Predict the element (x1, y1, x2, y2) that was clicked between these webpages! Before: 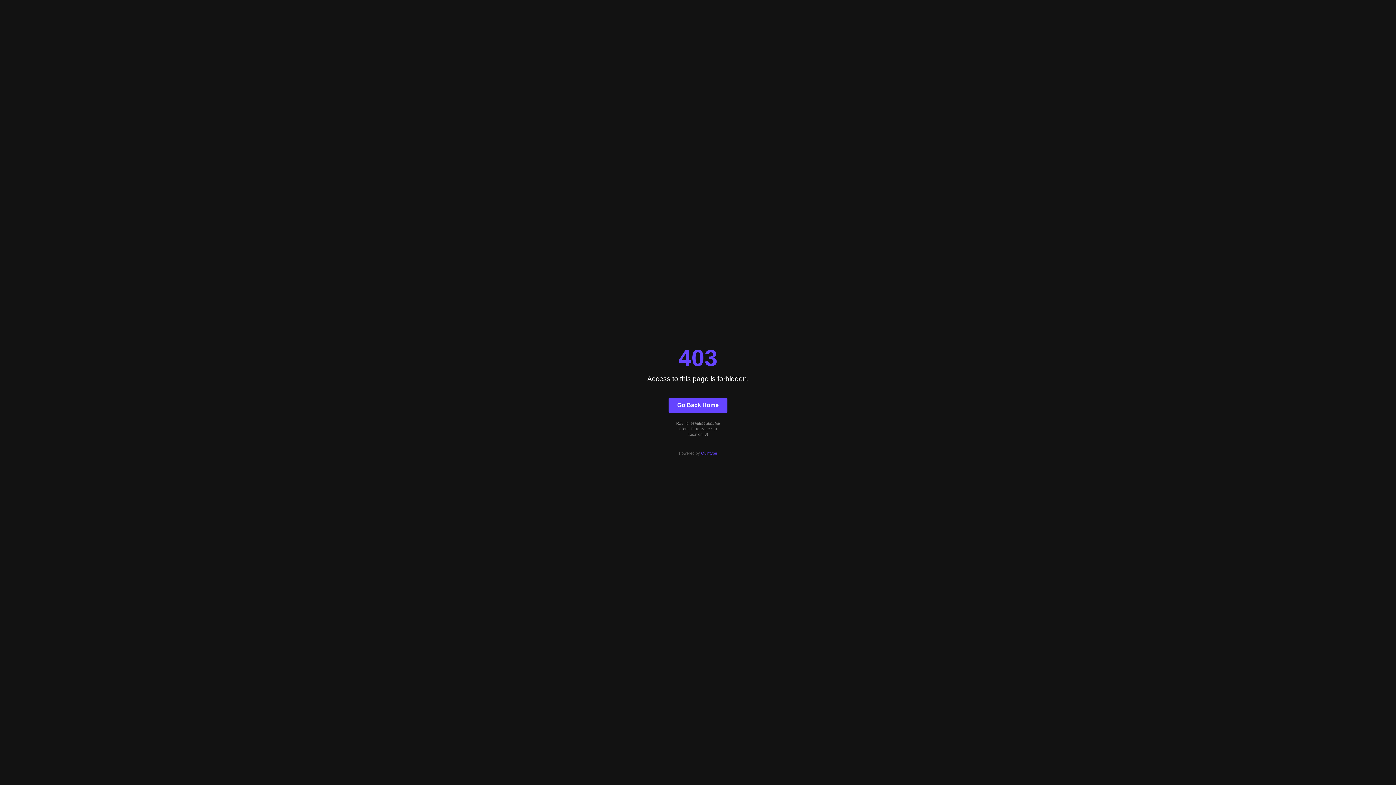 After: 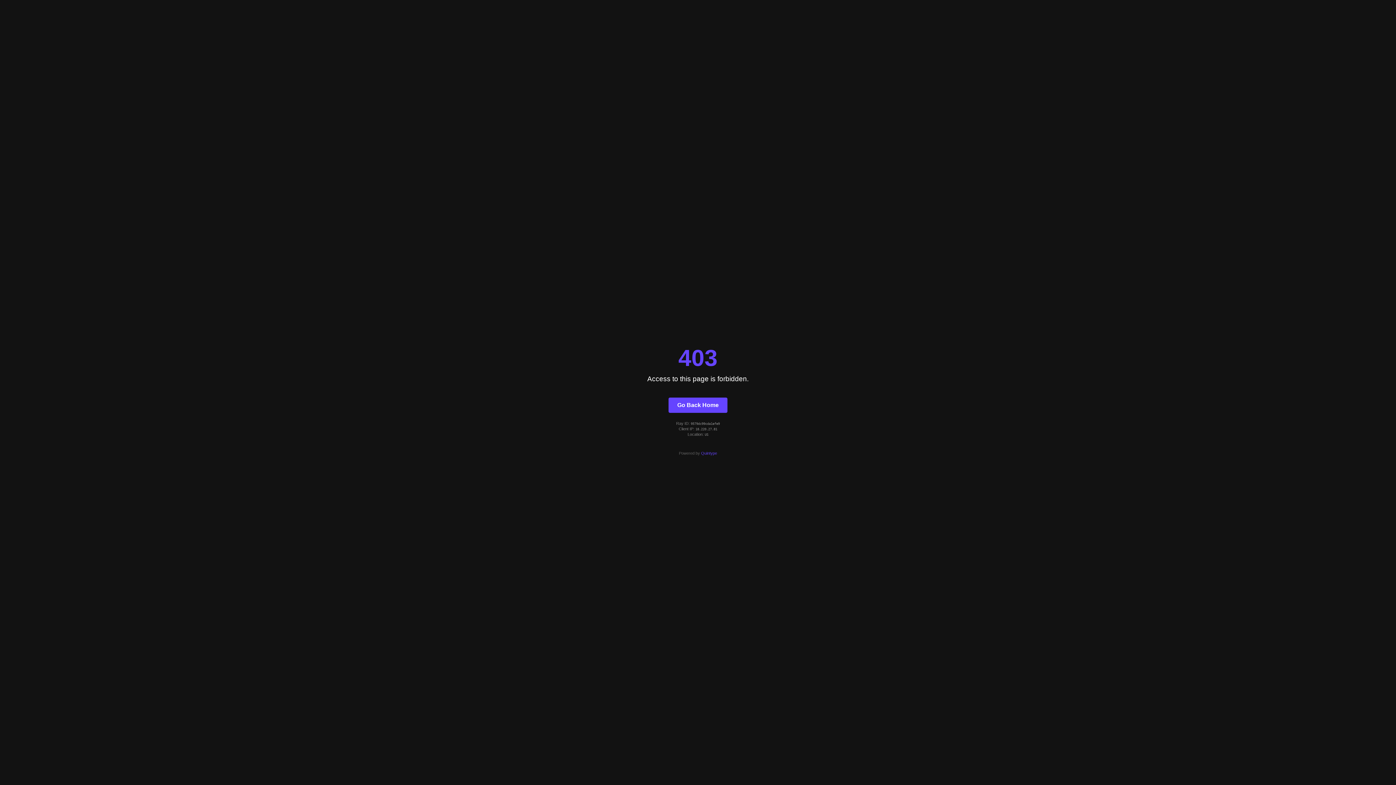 Action: label: Quintype bbox: (701, 451, 717, 455)